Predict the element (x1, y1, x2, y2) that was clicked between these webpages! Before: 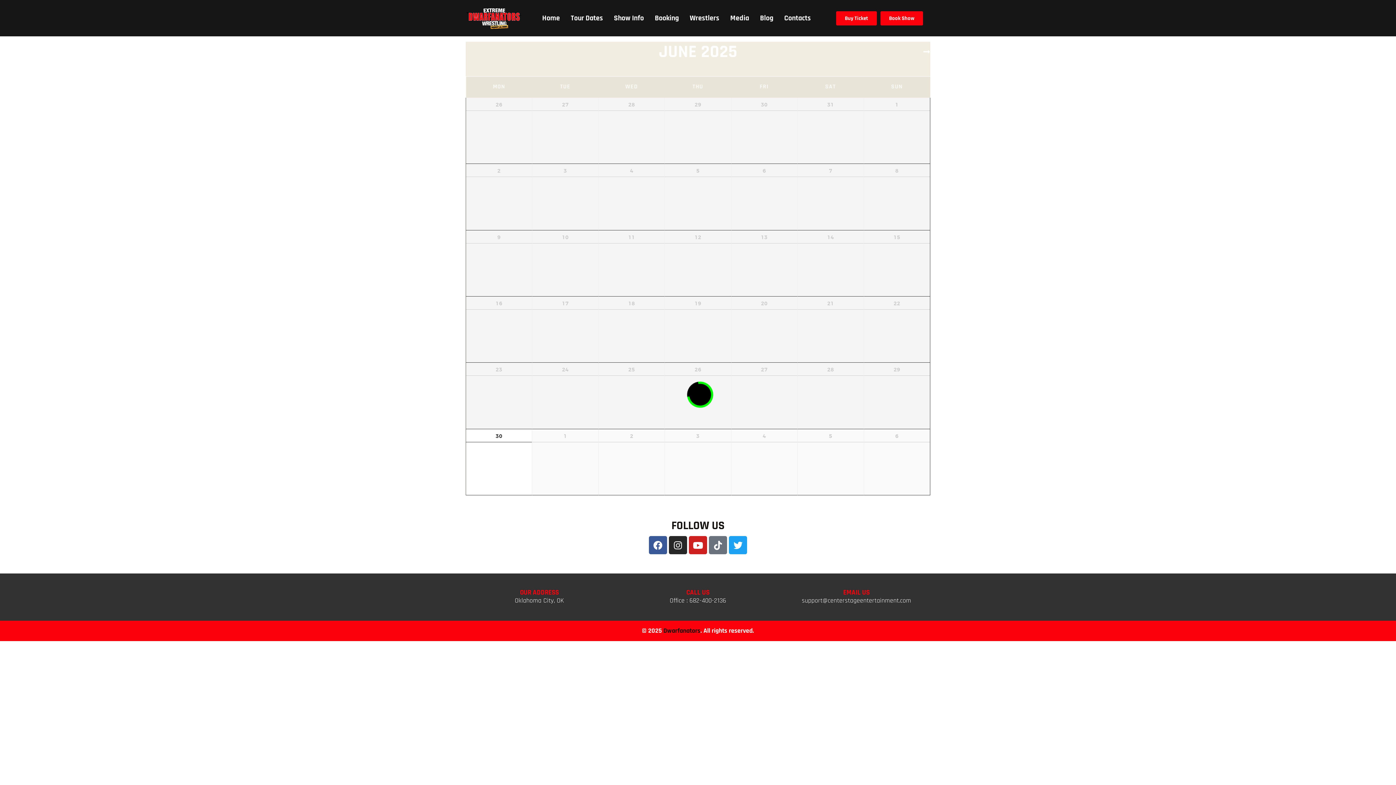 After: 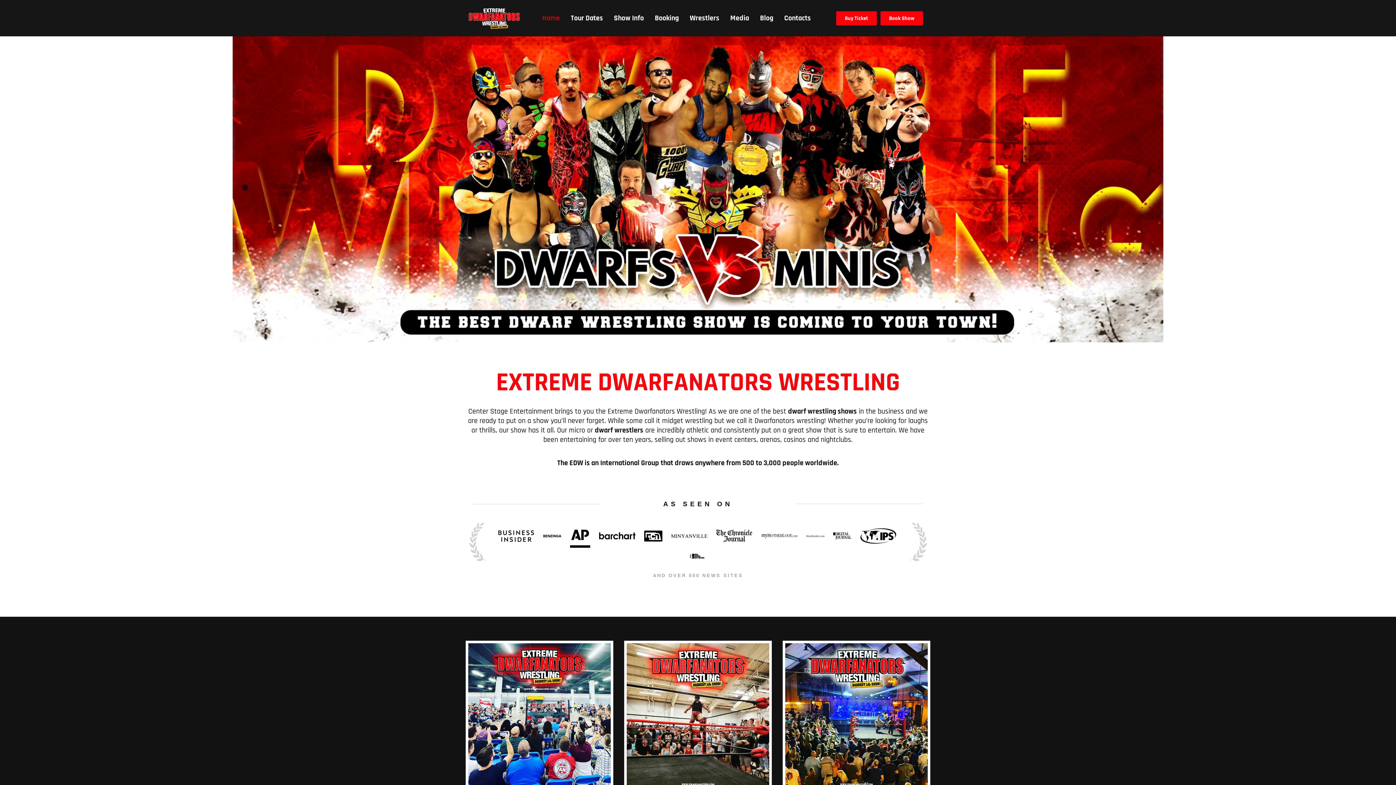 Action: label: Home bbox: (536, 9, 565, 27)